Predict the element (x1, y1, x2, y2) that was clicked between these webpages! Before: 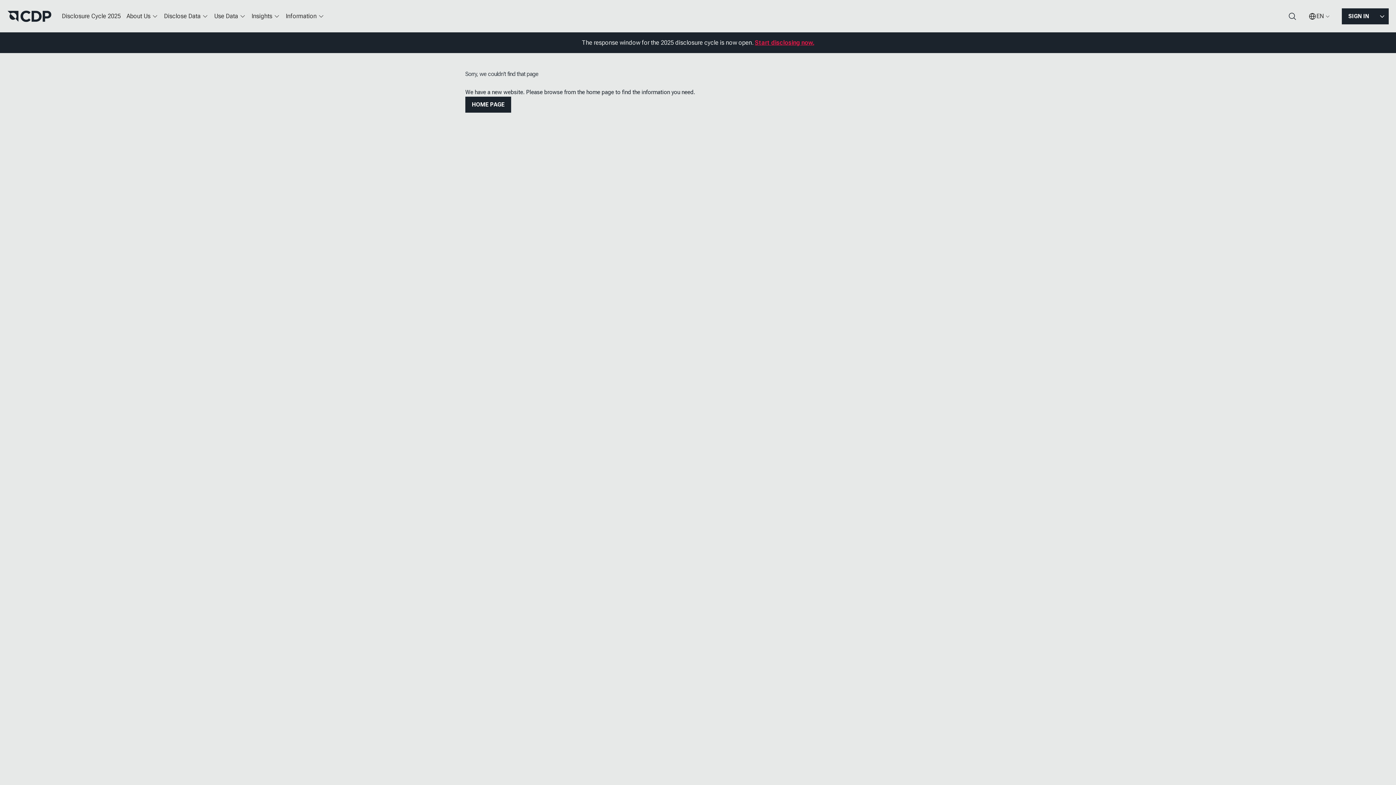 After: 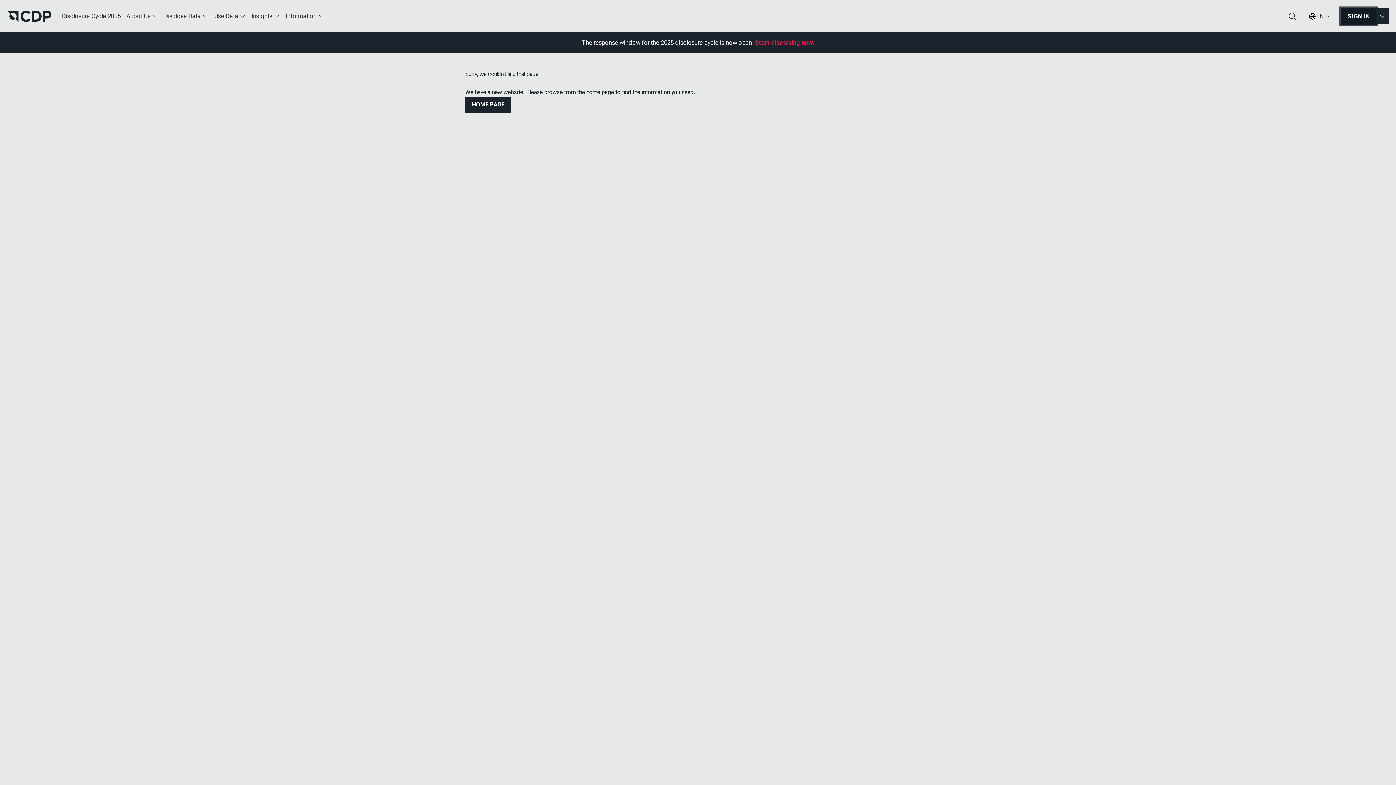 Action: bbox: (1342, 8, 1376, 24) label: SIGN IN